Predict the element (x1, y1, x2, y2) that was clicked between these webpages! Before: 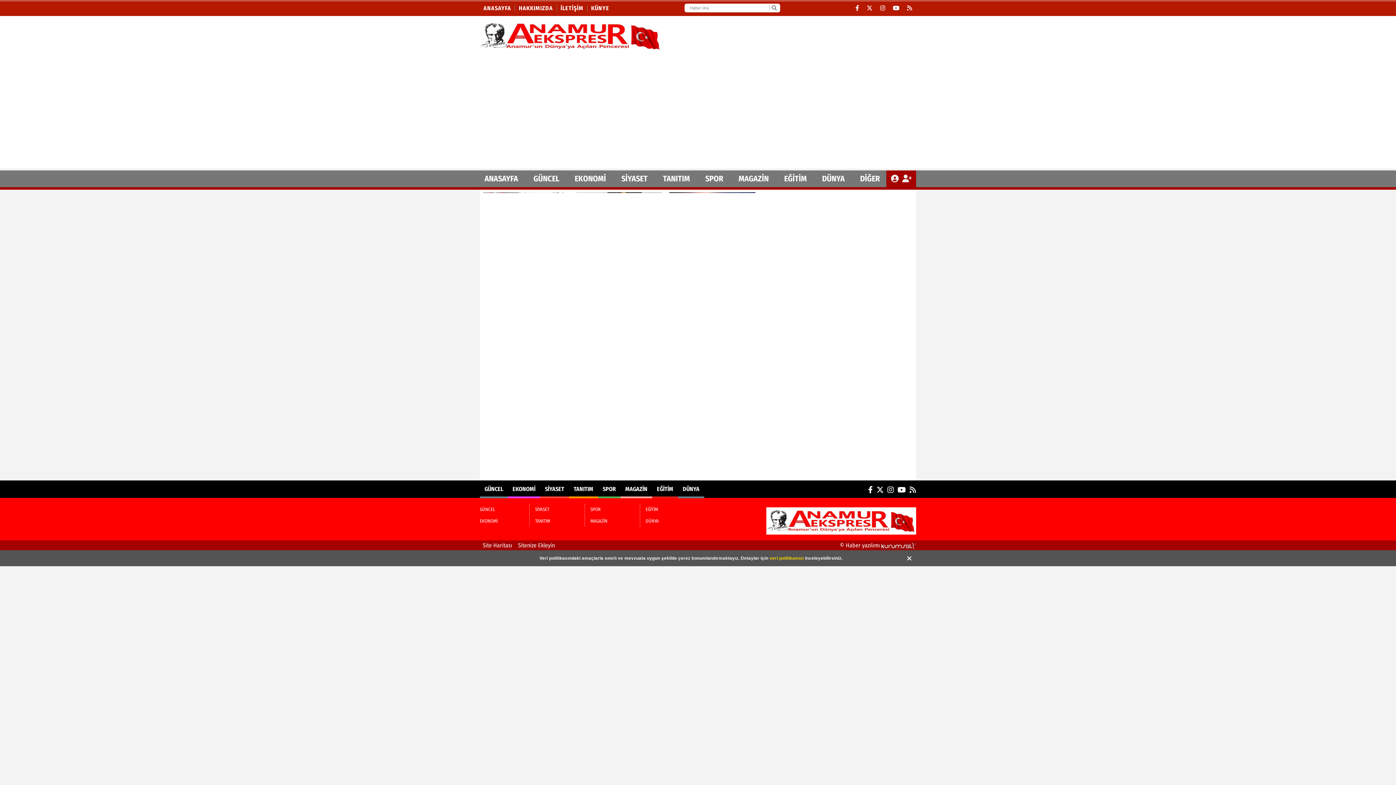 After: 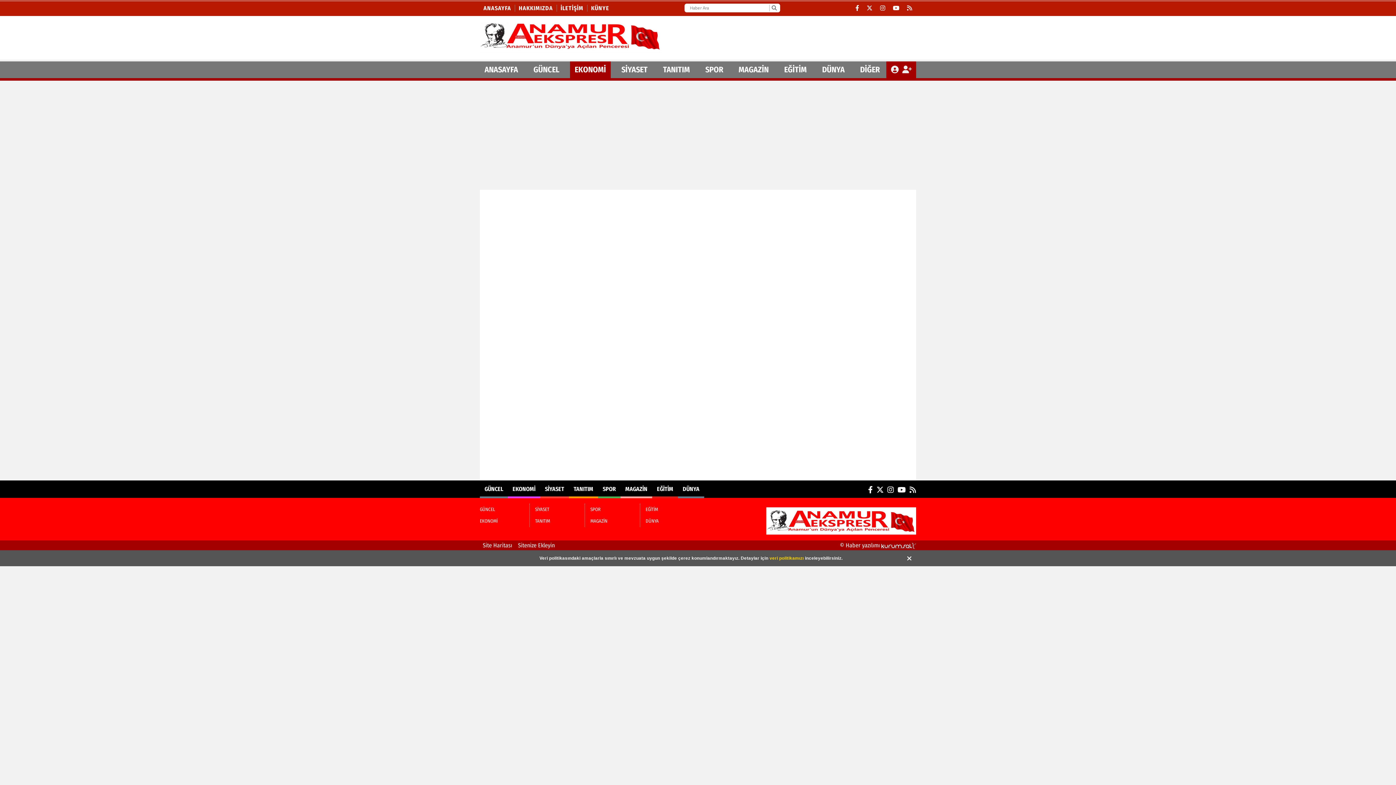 Action: bbox: (570, 170, 610, 187) label: EKONOMİ